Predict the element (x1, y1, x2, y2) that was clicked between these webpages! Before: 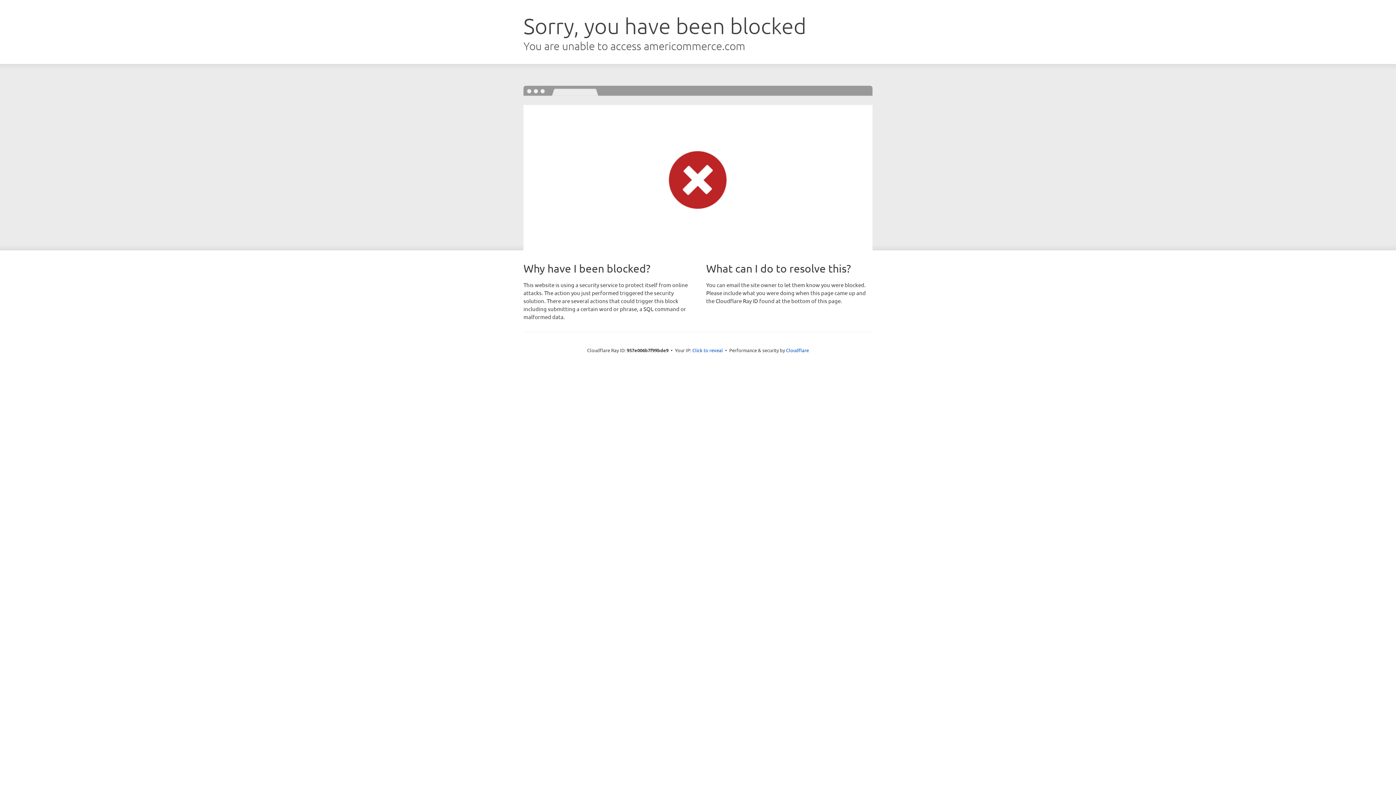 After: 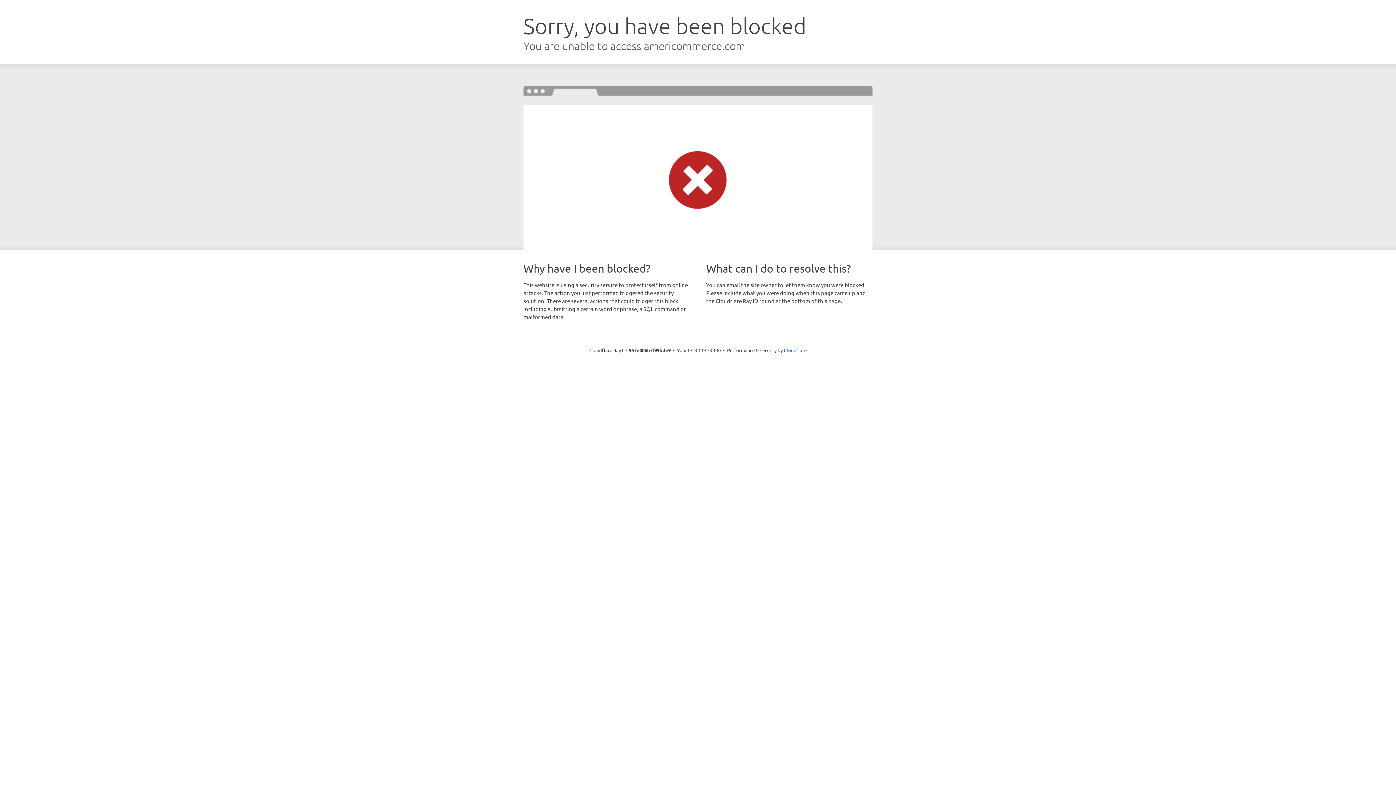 Action: bbox: (692, 346, 723, 353) label: Click to reveal